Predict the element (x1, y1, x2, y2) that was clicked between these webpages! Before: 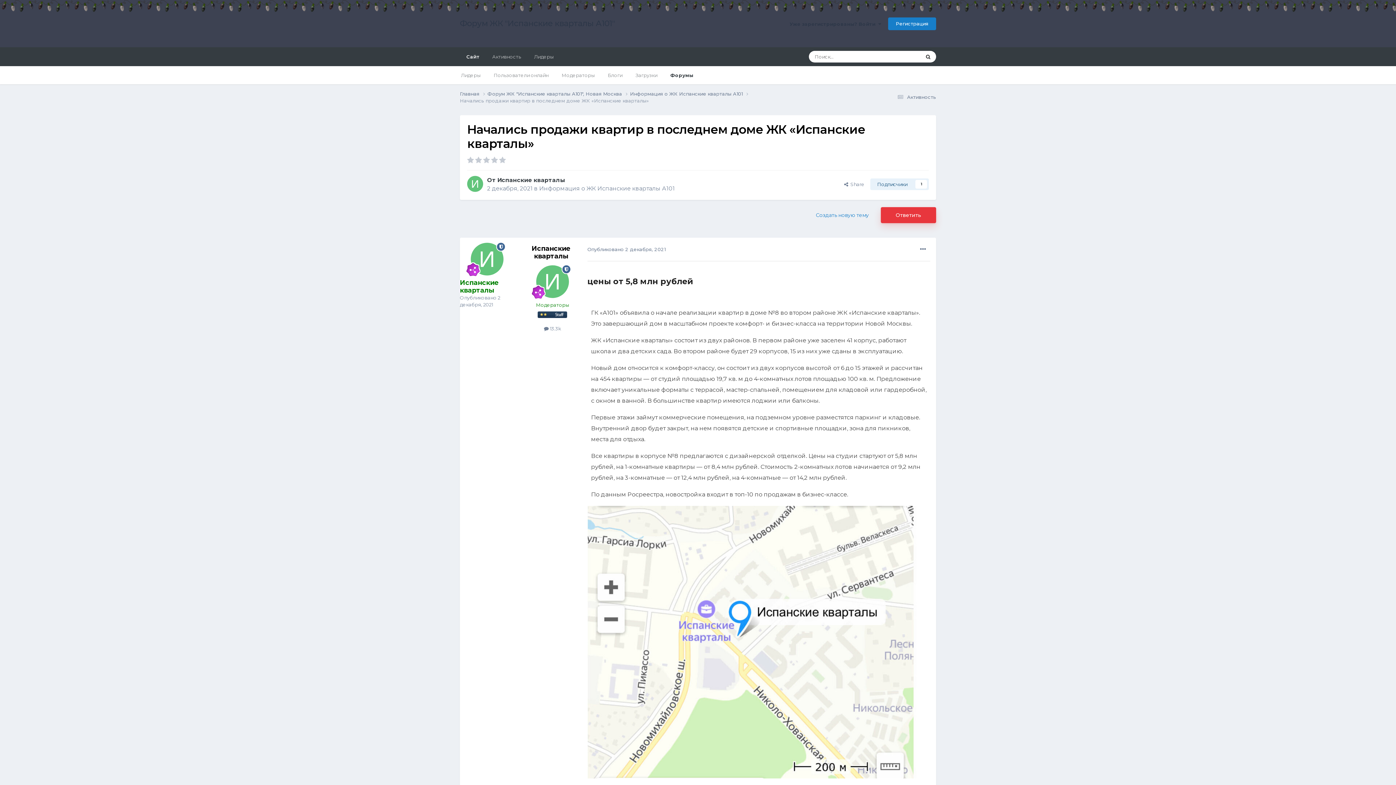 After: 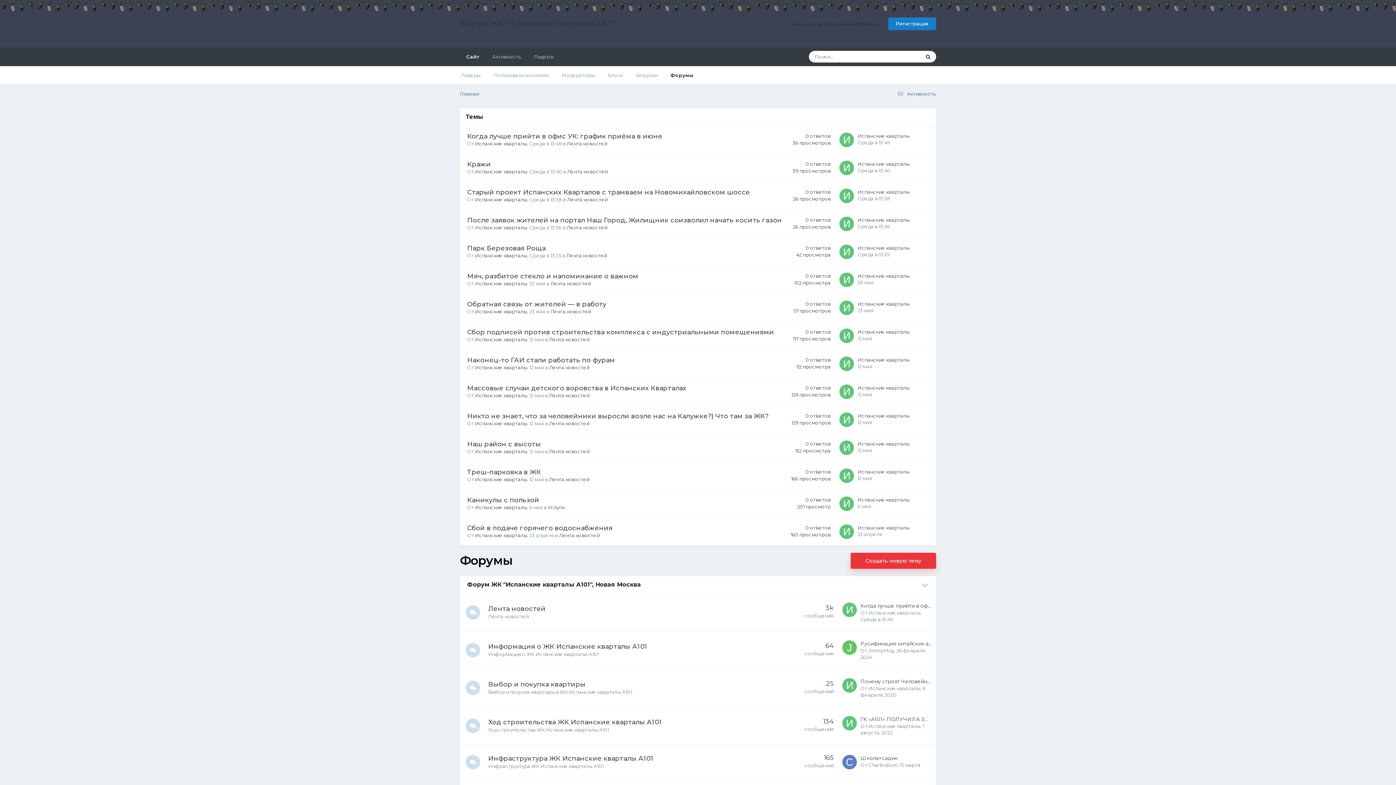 Action: label: Сайт bbox: (460, 47, 485, 66)